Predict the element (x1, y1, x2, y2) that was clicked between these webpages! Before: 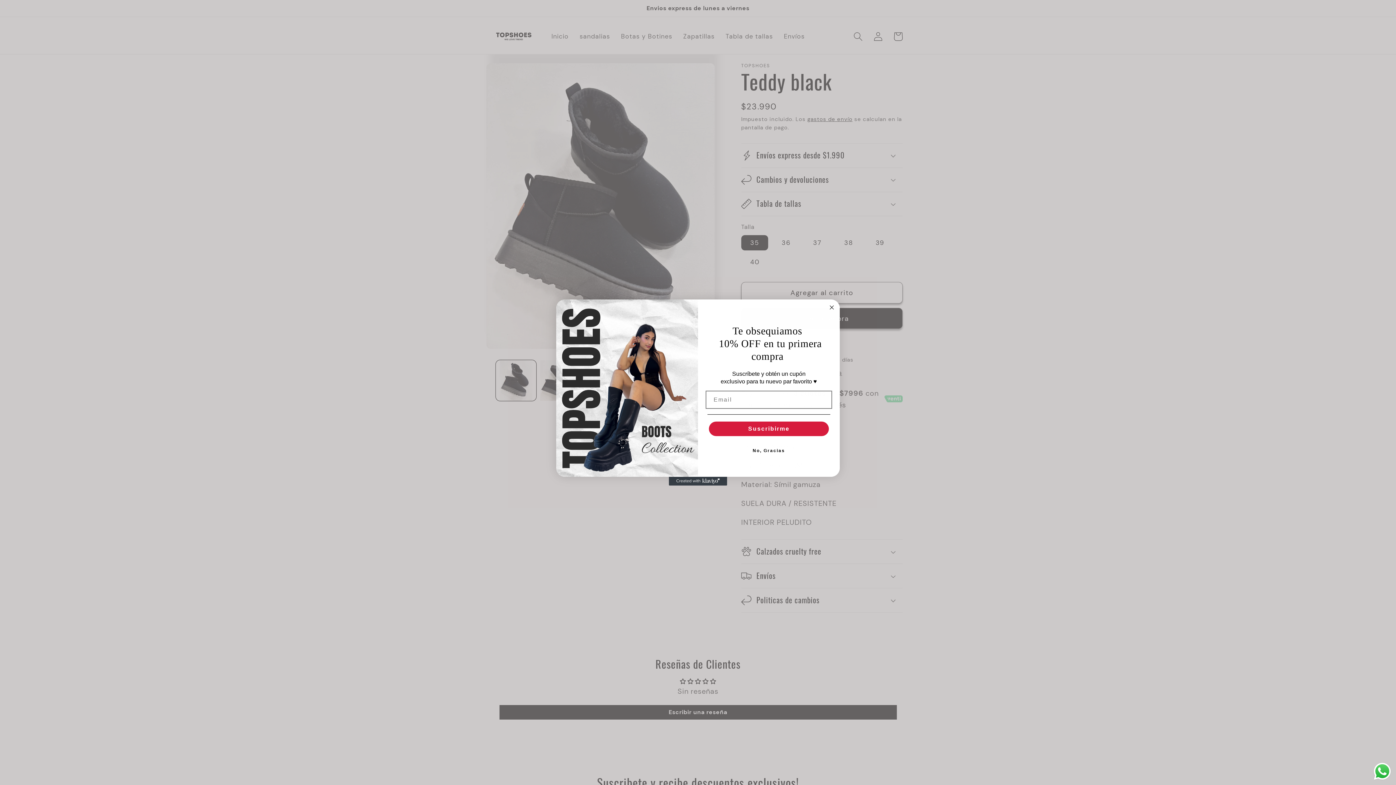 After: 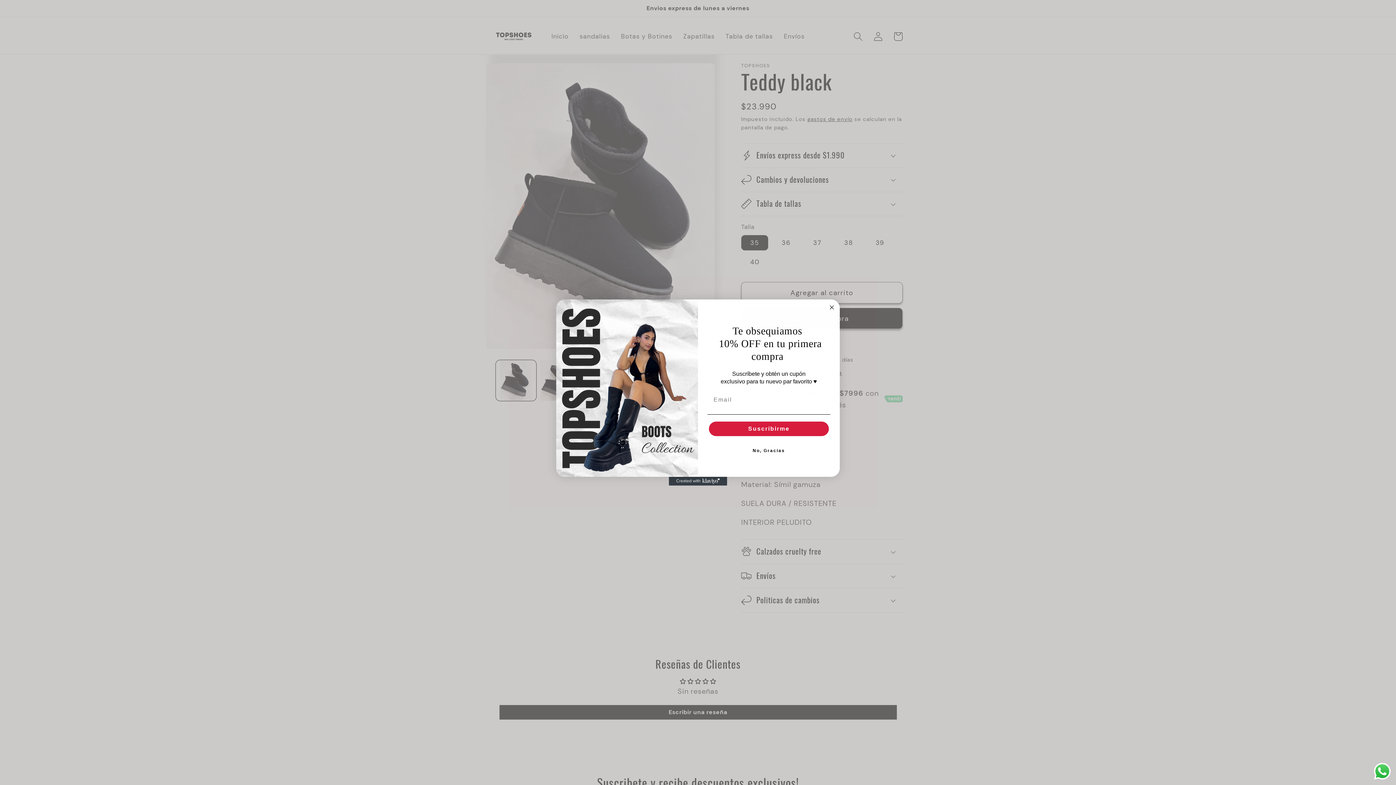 Action: bbox: (669, 477, 727, 485) label: Created with Klaviyo - opens in a new tab